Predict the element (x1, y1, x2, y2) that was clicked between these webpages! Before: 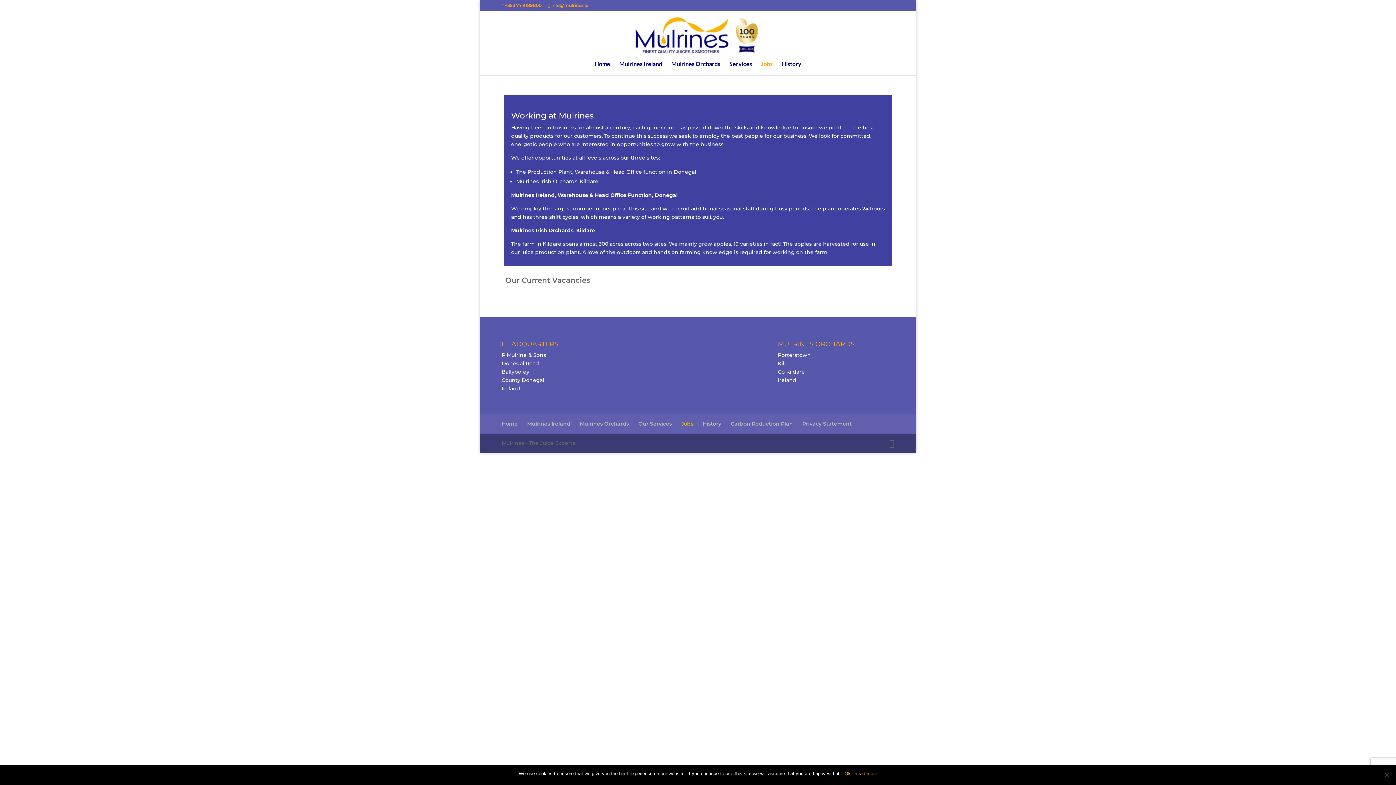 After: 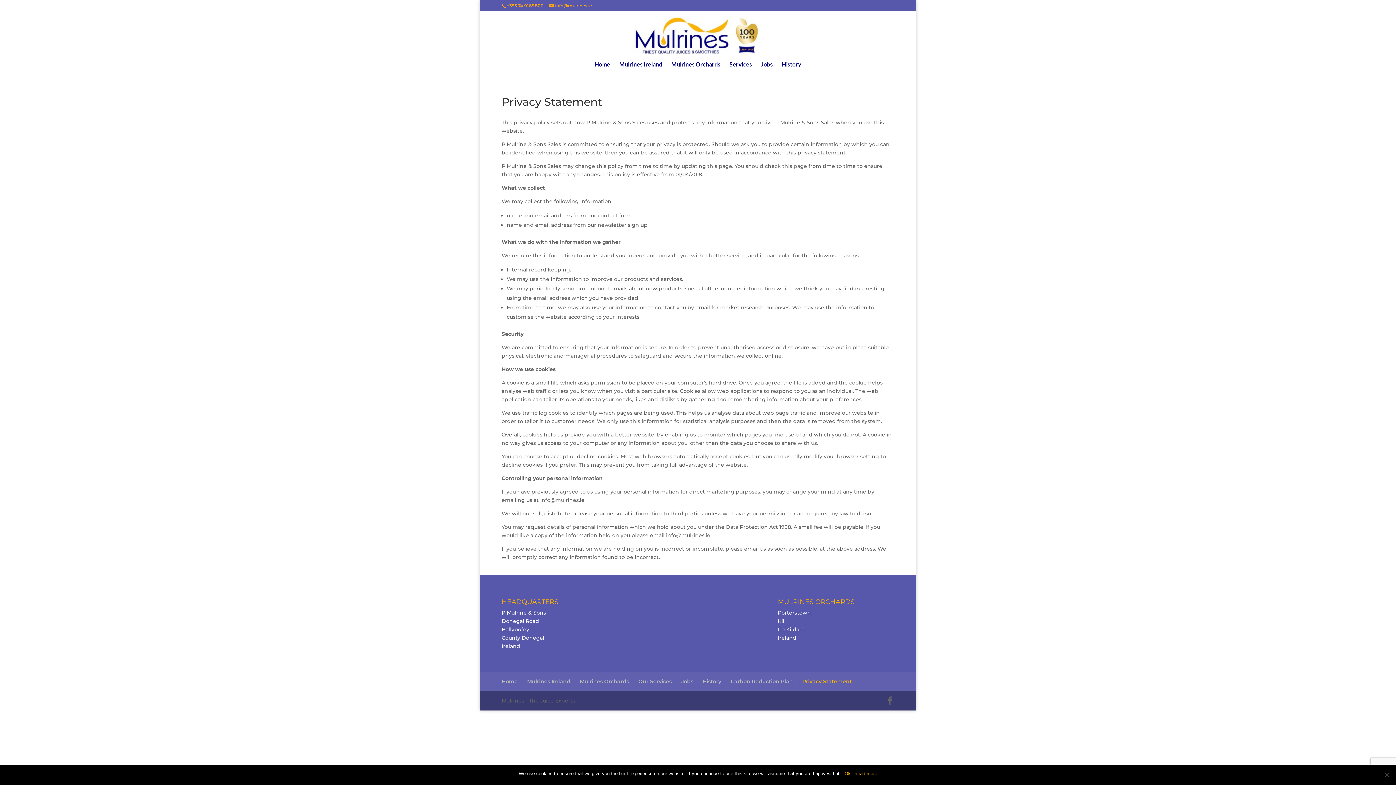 Action: label: Privacy Statement bbox: (802, 420, 852, 427)